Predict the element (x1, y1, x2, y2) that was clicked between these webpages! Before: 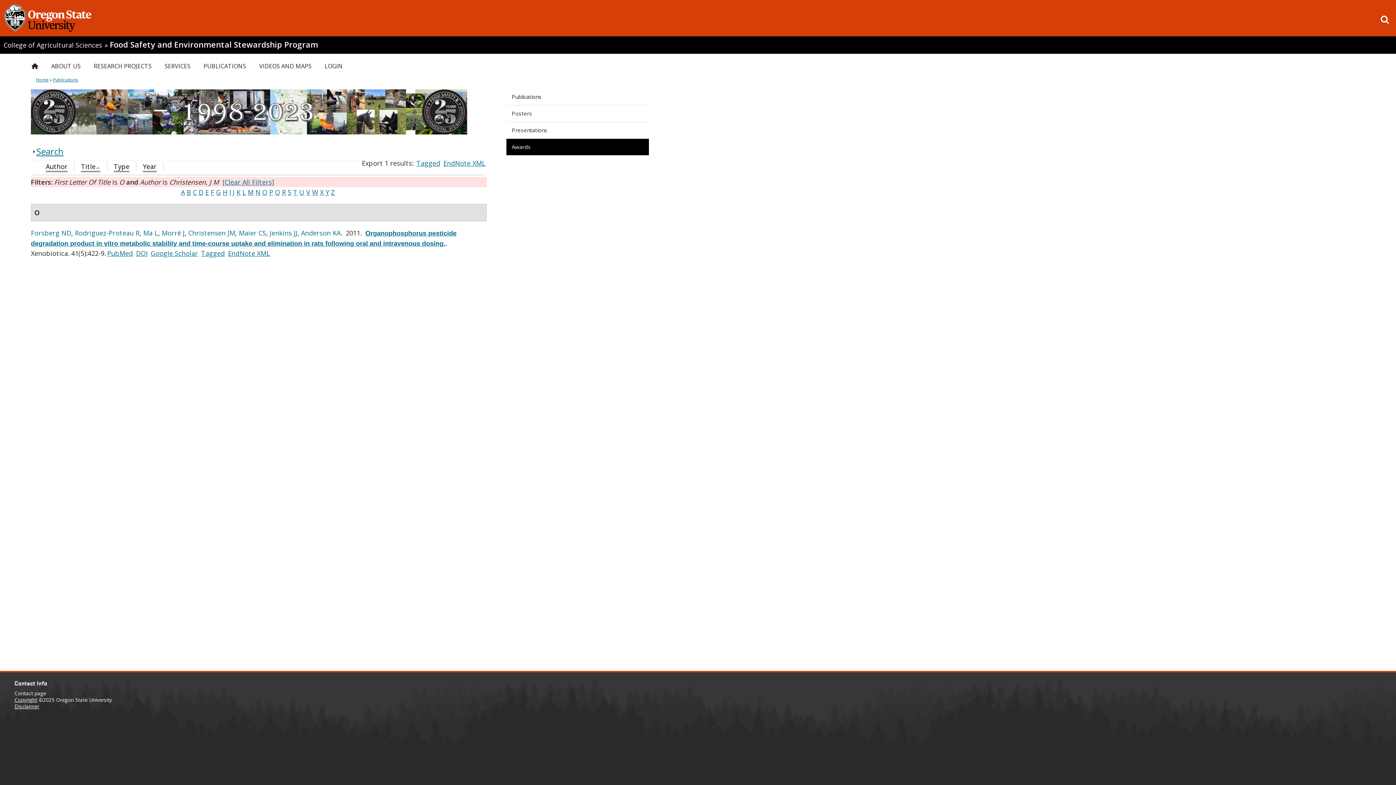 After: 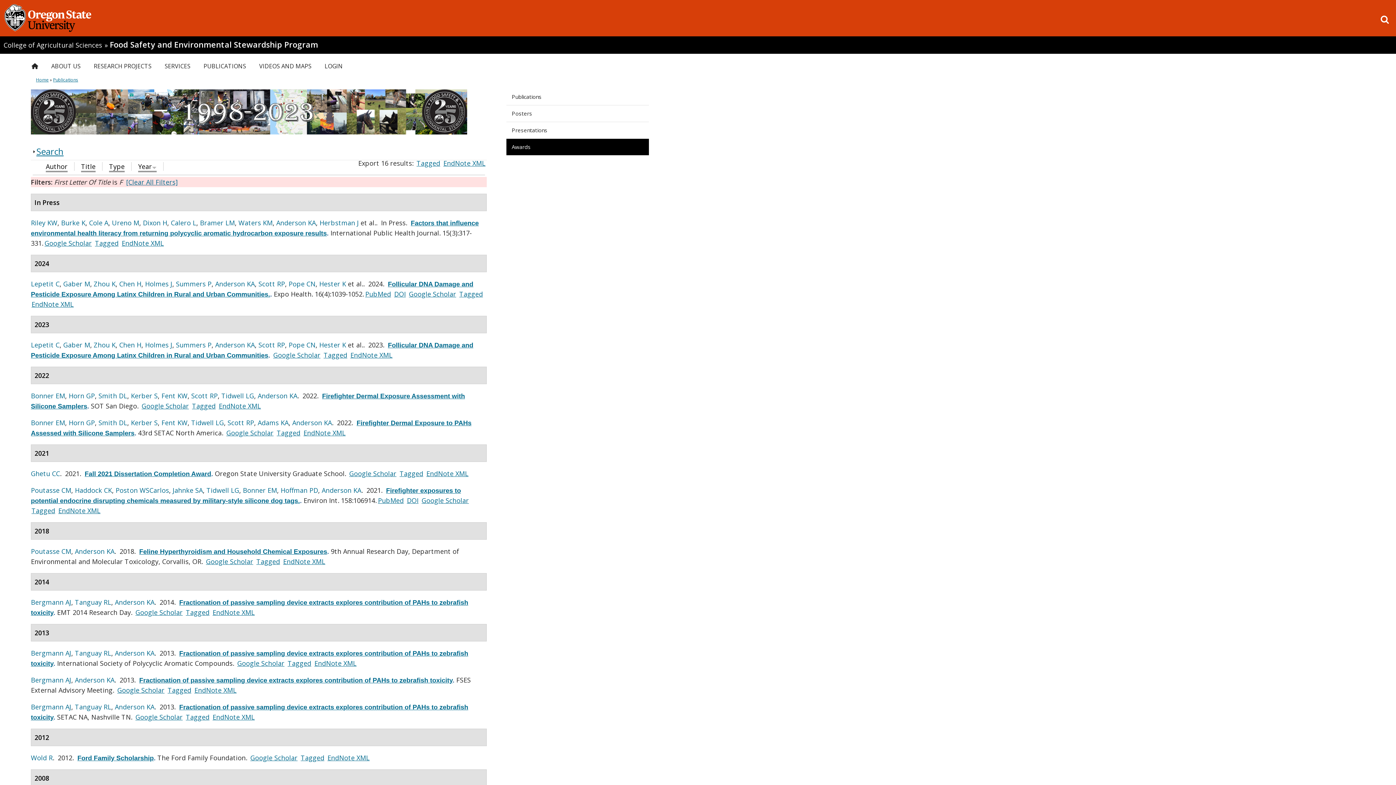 Action: label: F bbox: (210, 188, 214, 196)